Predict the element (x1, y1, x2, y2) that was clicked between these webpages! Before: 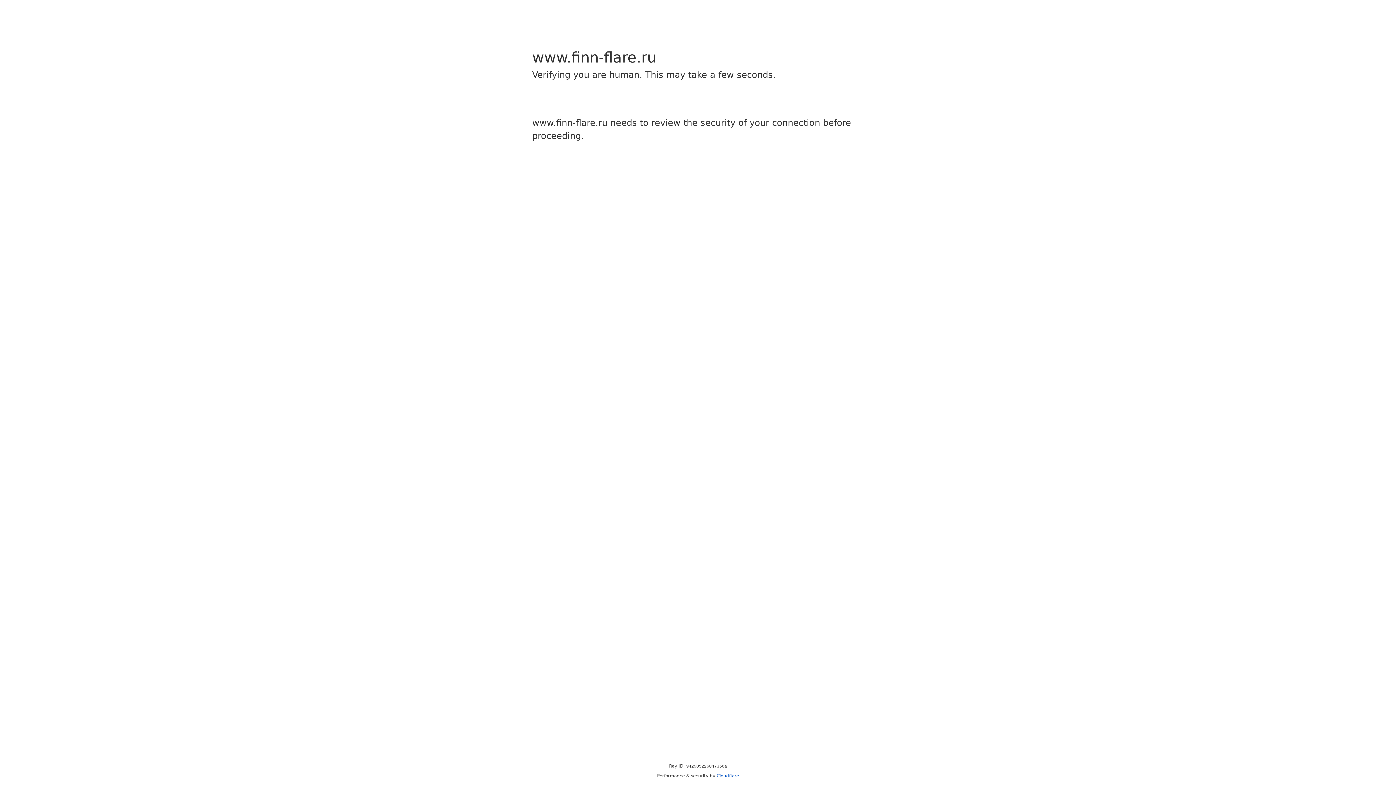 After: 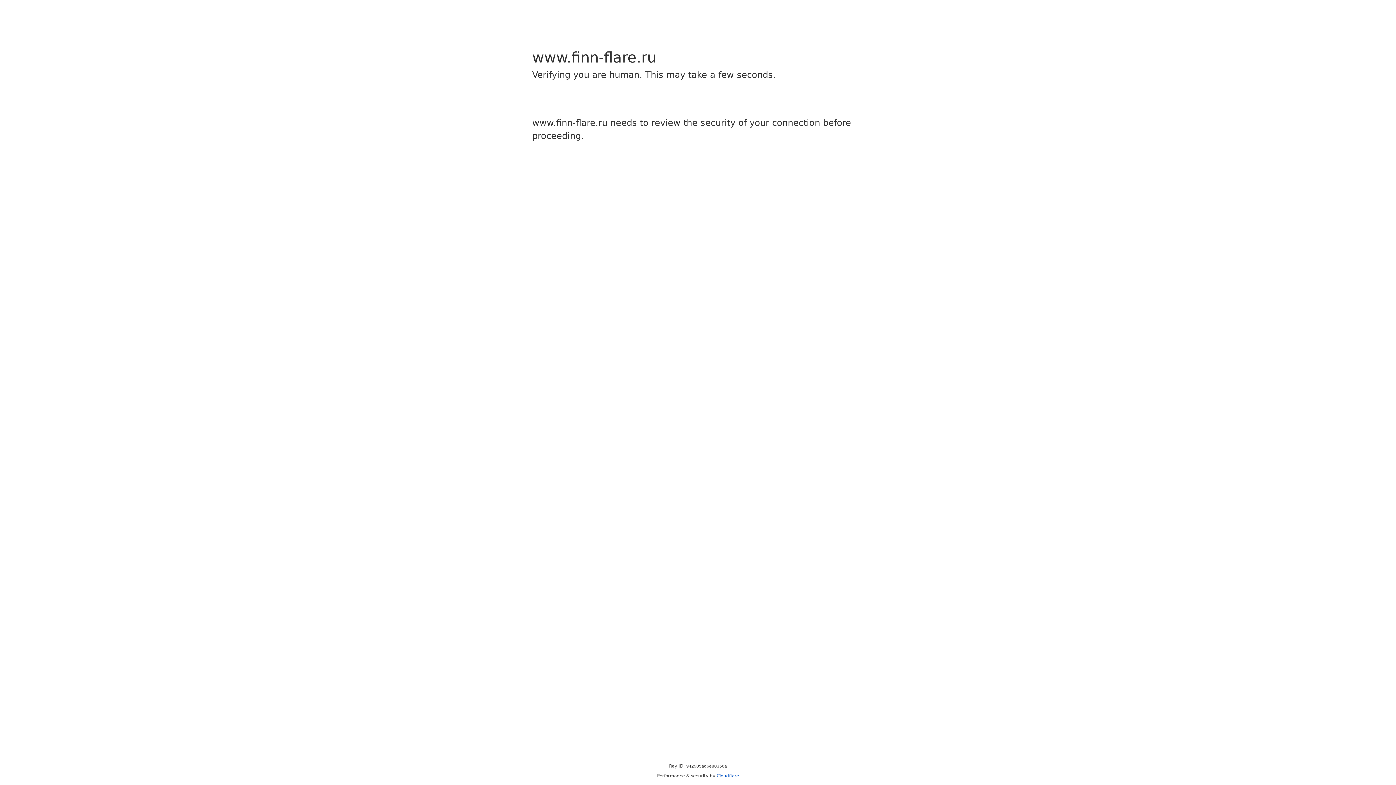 Action: bbox: (716, 773, 739, 778) label: Cloudflare